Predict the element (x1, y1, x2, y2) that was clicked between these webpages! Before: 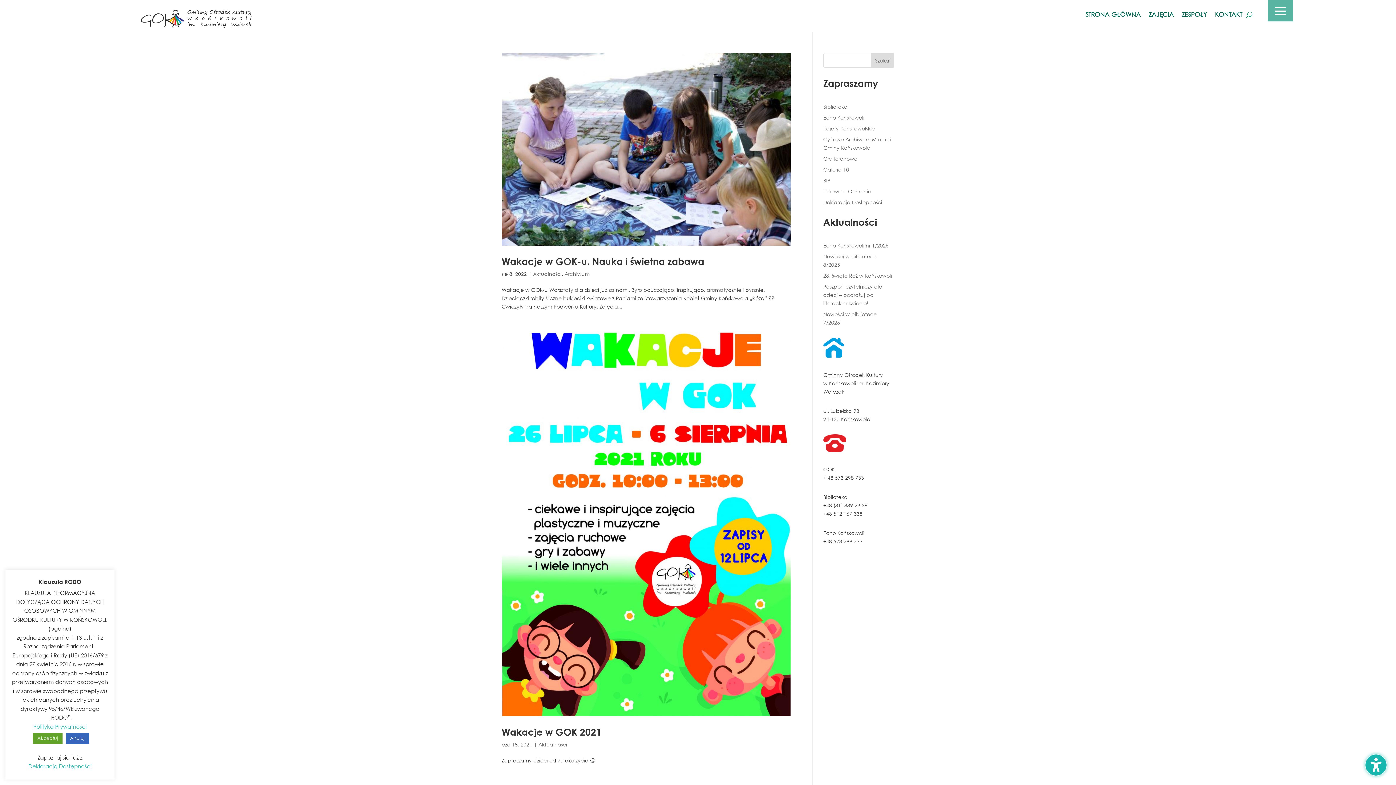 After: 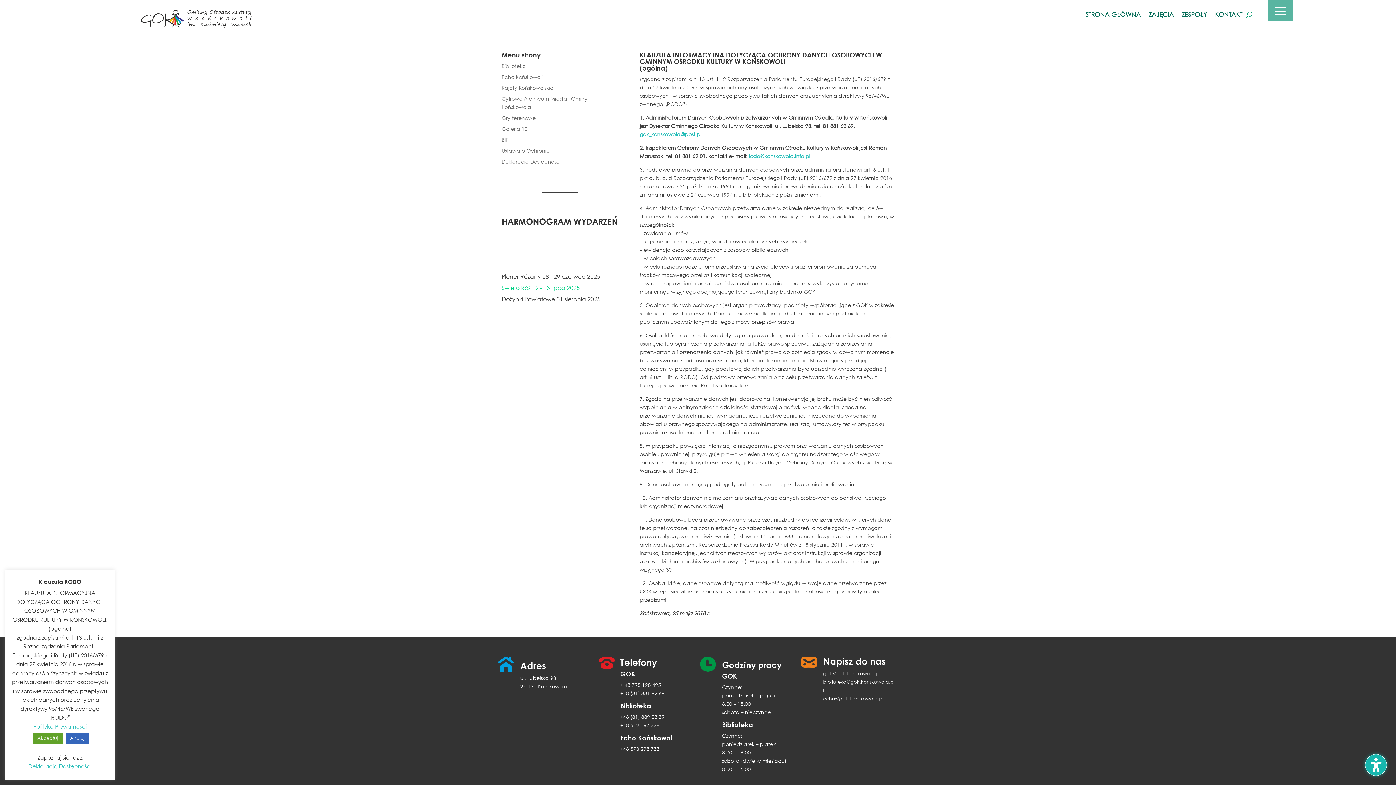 Action: label: Polityka Prywatności bbox: (33, 723, 86, 730)